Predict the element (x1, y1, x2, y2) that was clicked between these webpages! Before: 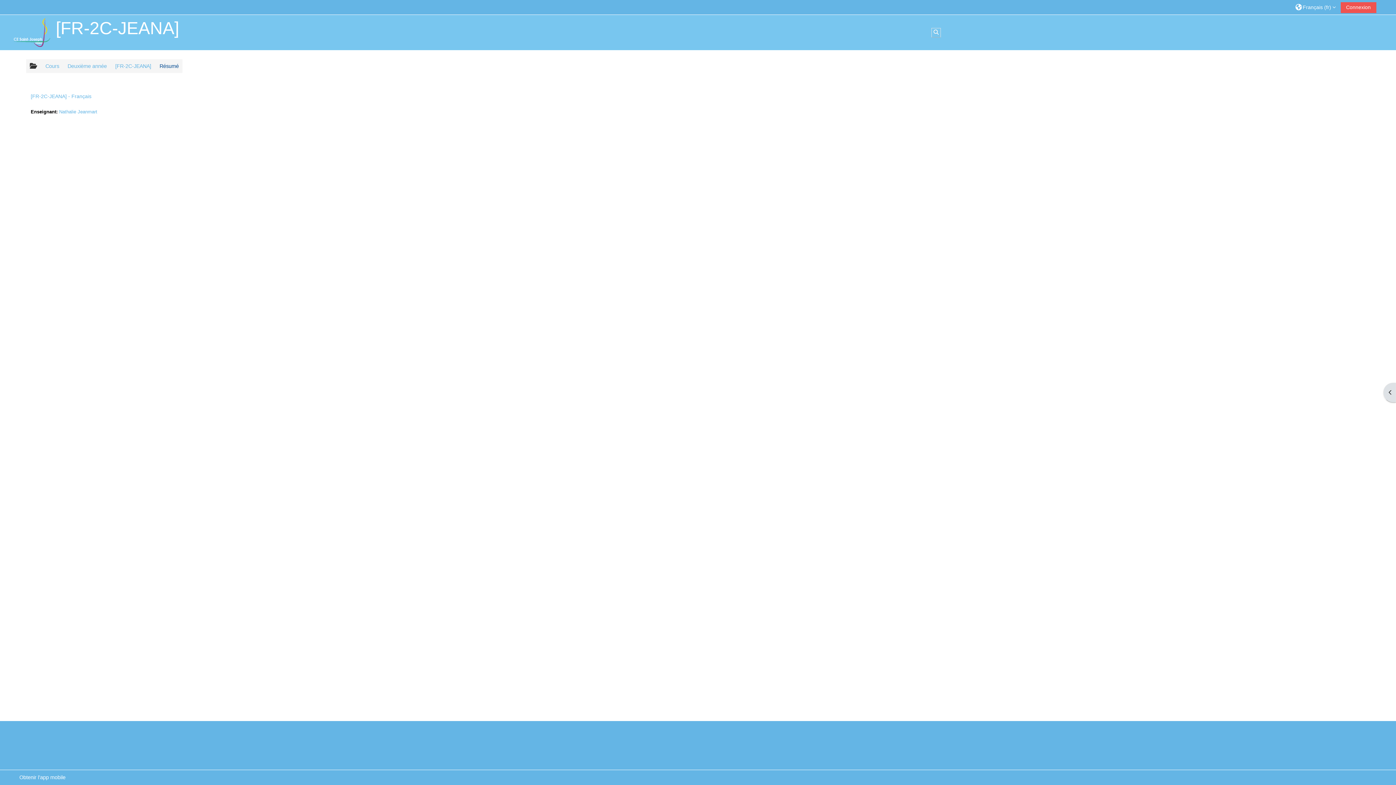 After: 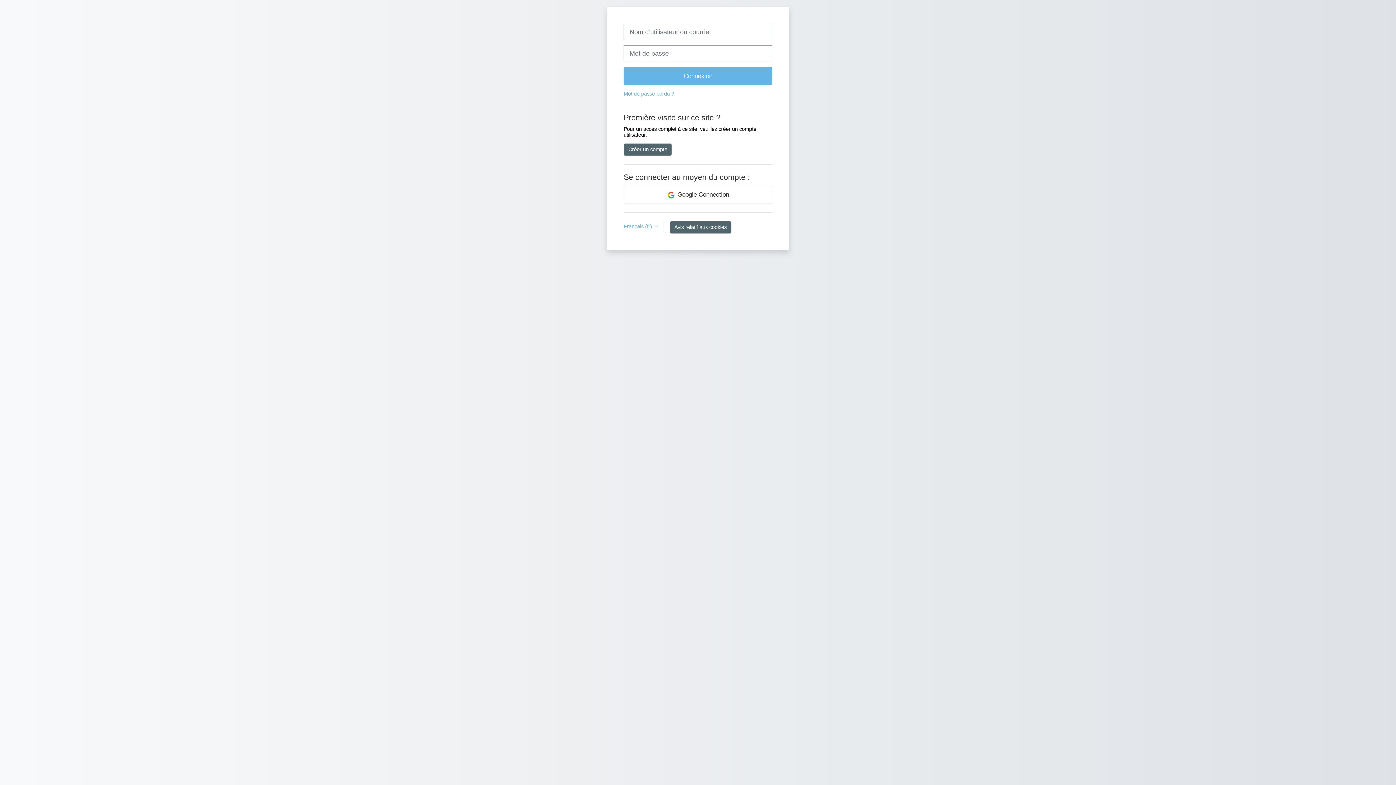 Action: label: Connexion bbox: (1340, 2, 1376, 13)